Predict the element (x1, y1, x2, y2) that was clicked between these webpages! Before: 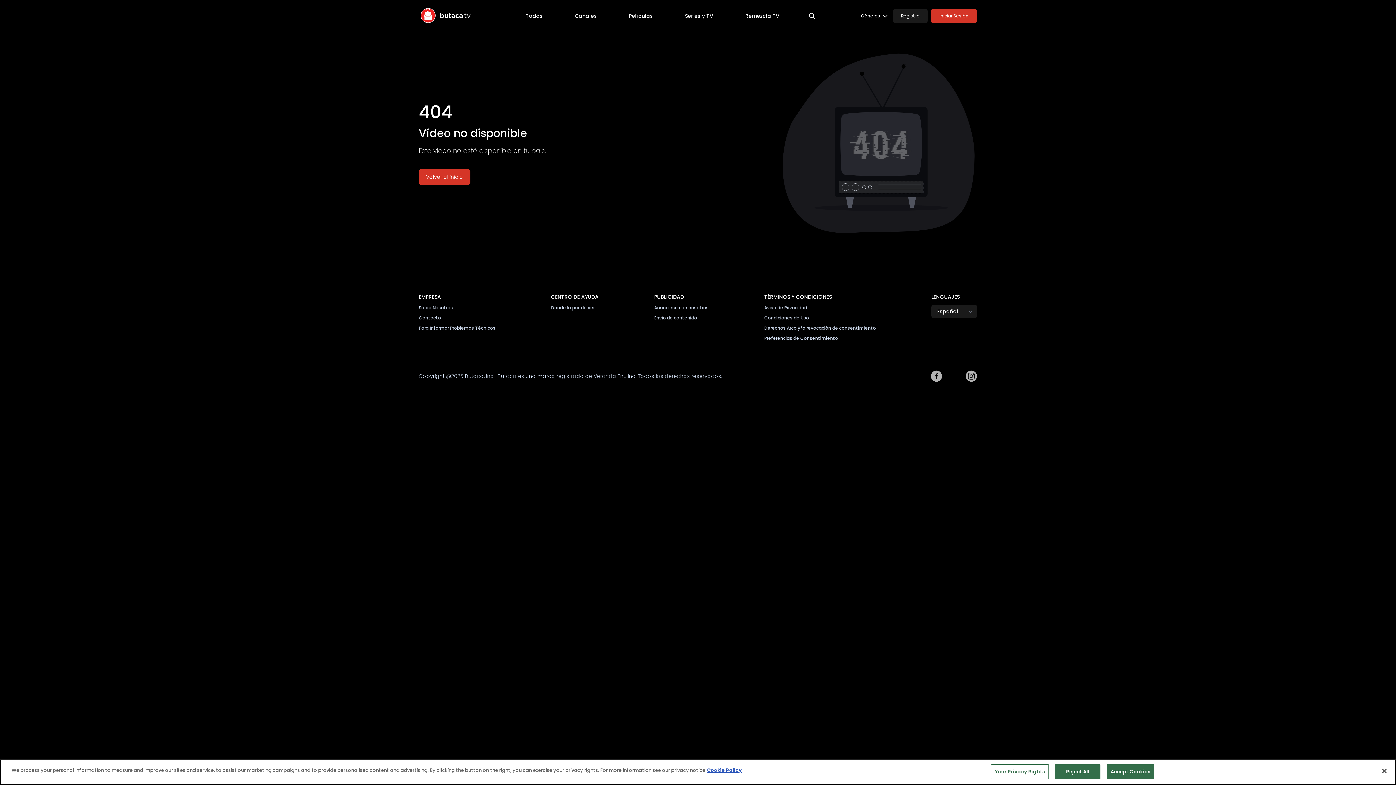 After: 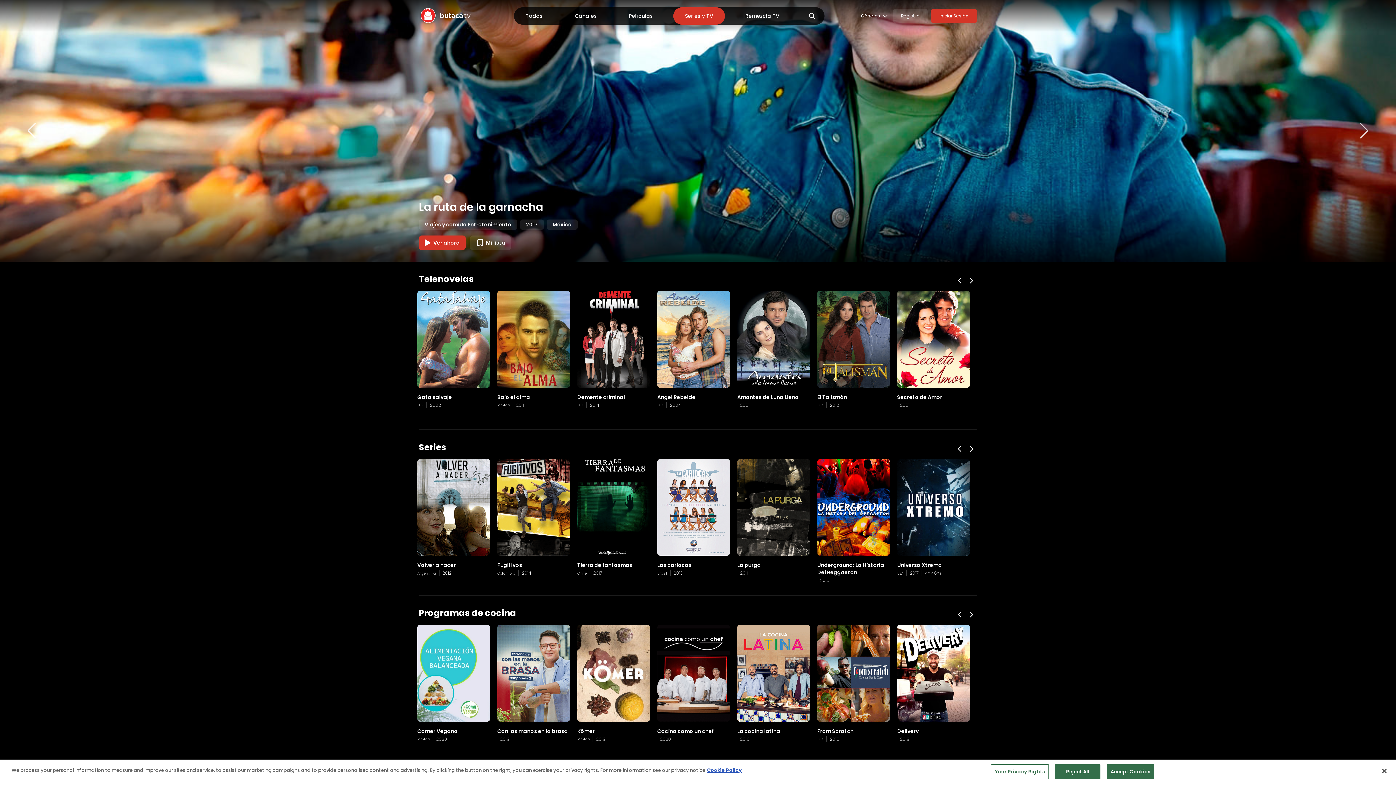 Action: label: Series y TV bbox: (685, 12, 713, 19)